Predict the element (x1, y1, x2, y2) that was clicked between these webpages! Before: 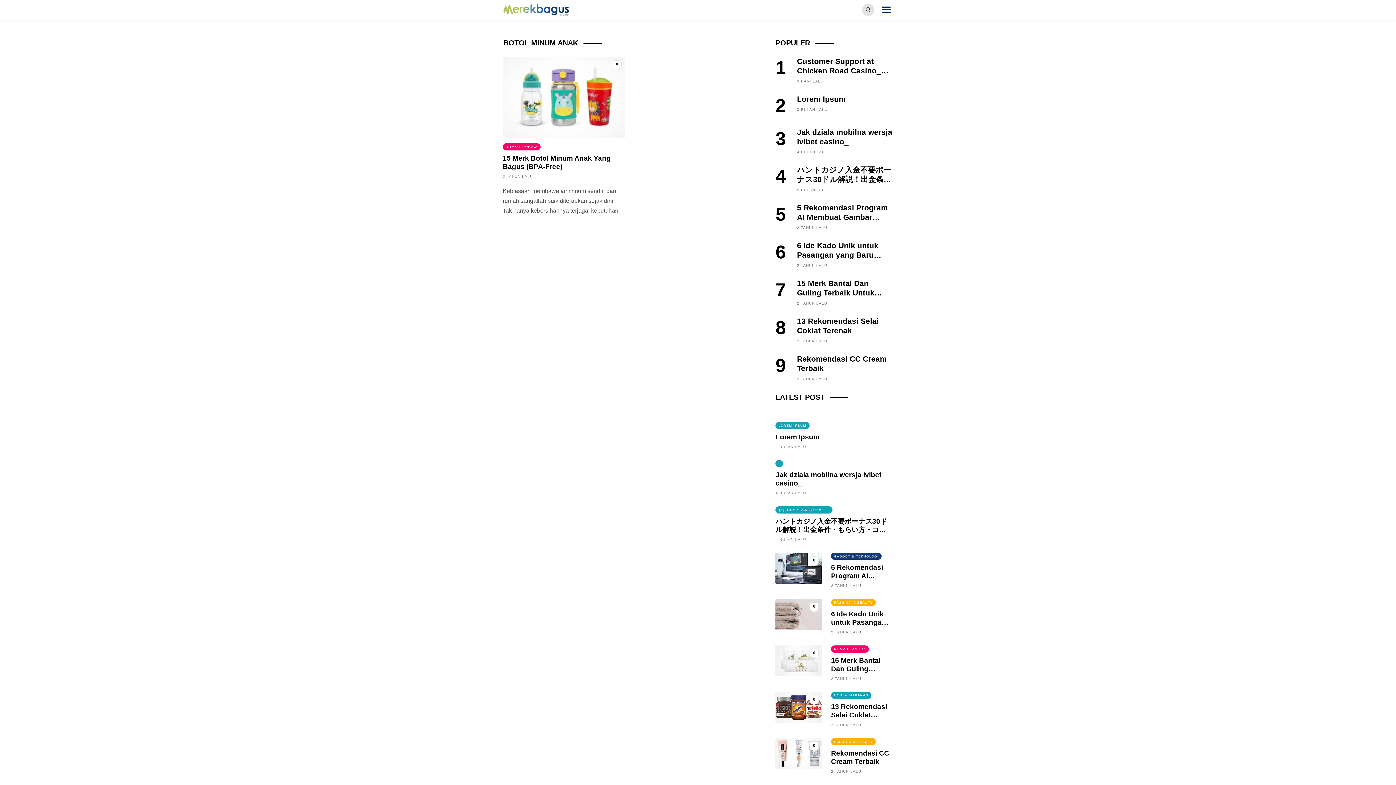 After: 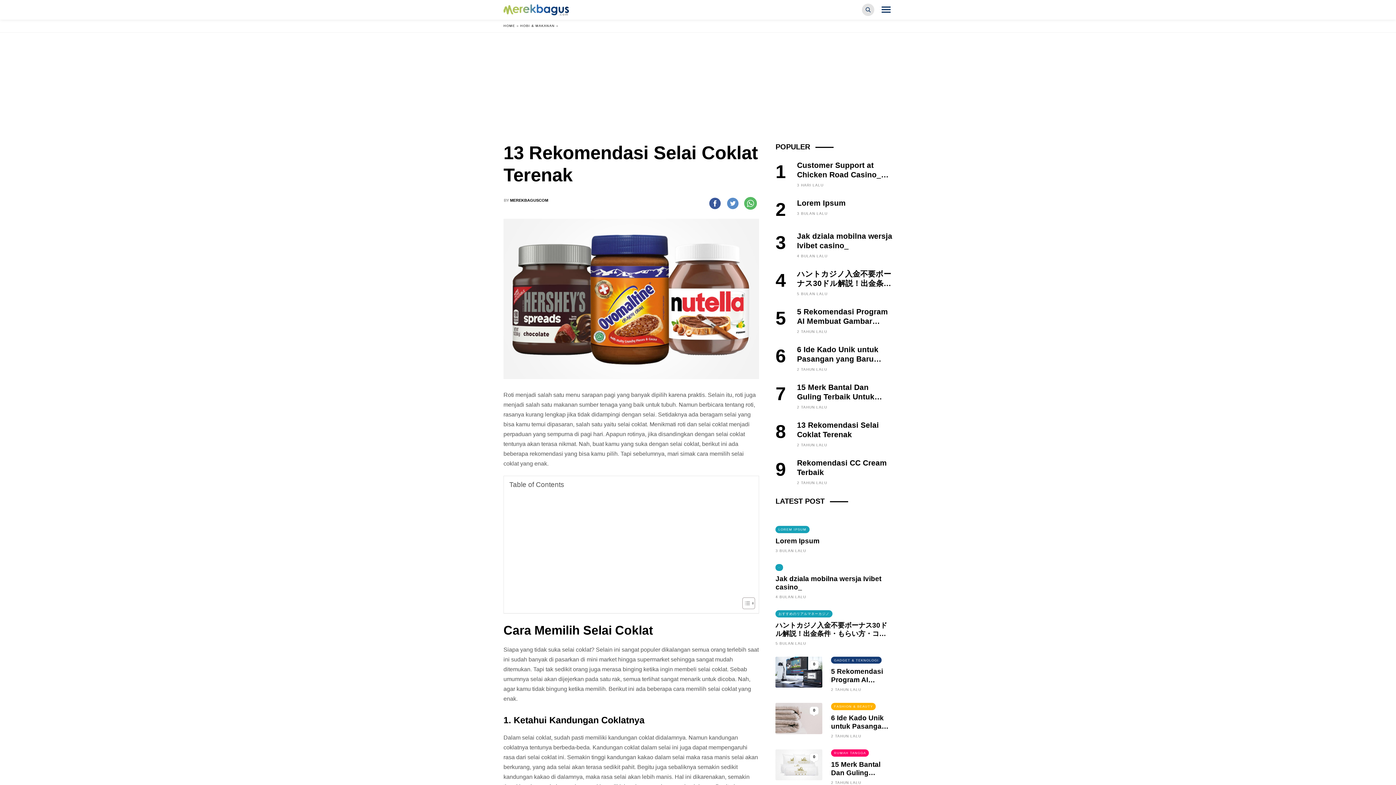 Action: bbox: (775, 692, 822, 723) label: 0